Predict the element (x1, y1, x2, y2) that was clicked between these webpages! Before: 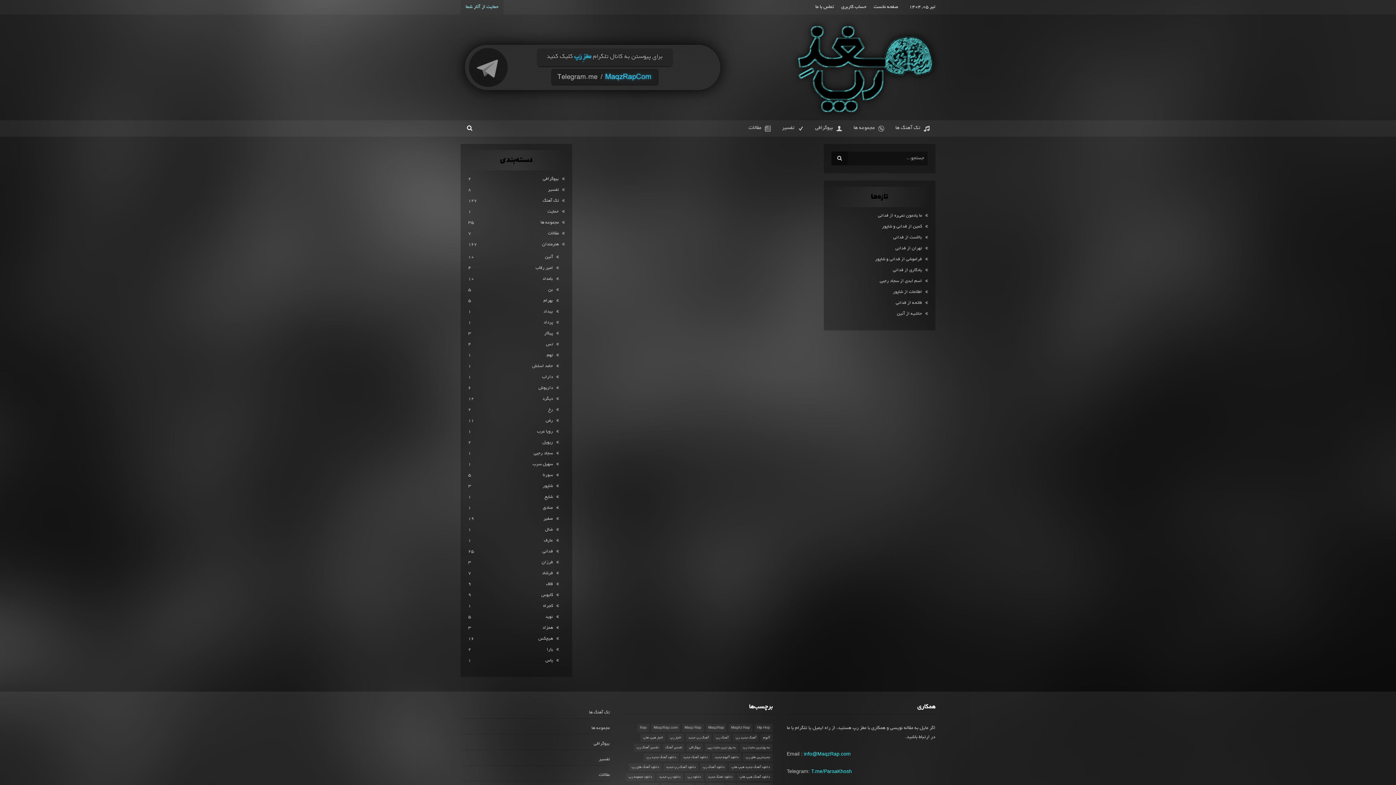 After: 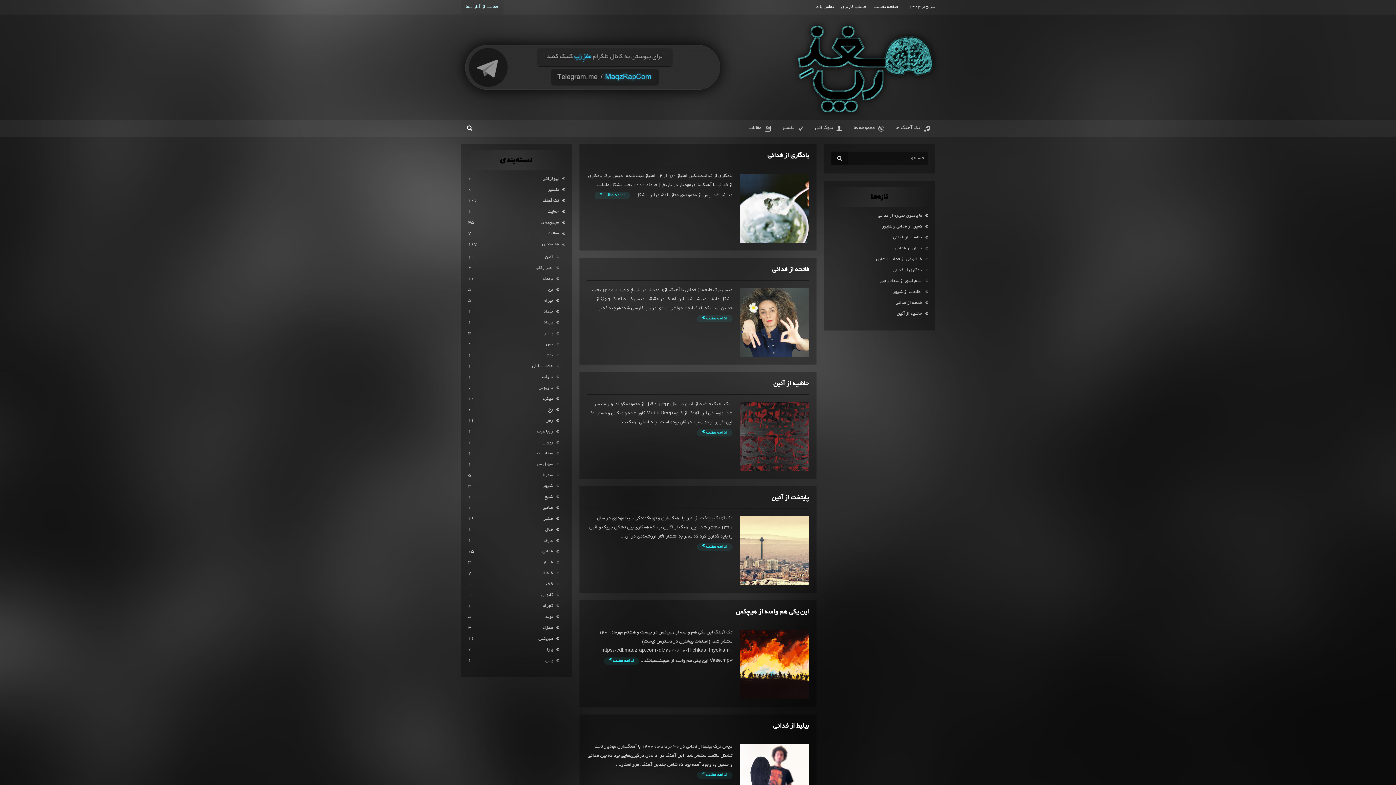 Action: bbox: (656, 773, 683, 781) label: دانلود رپ جدید (42 مورد)